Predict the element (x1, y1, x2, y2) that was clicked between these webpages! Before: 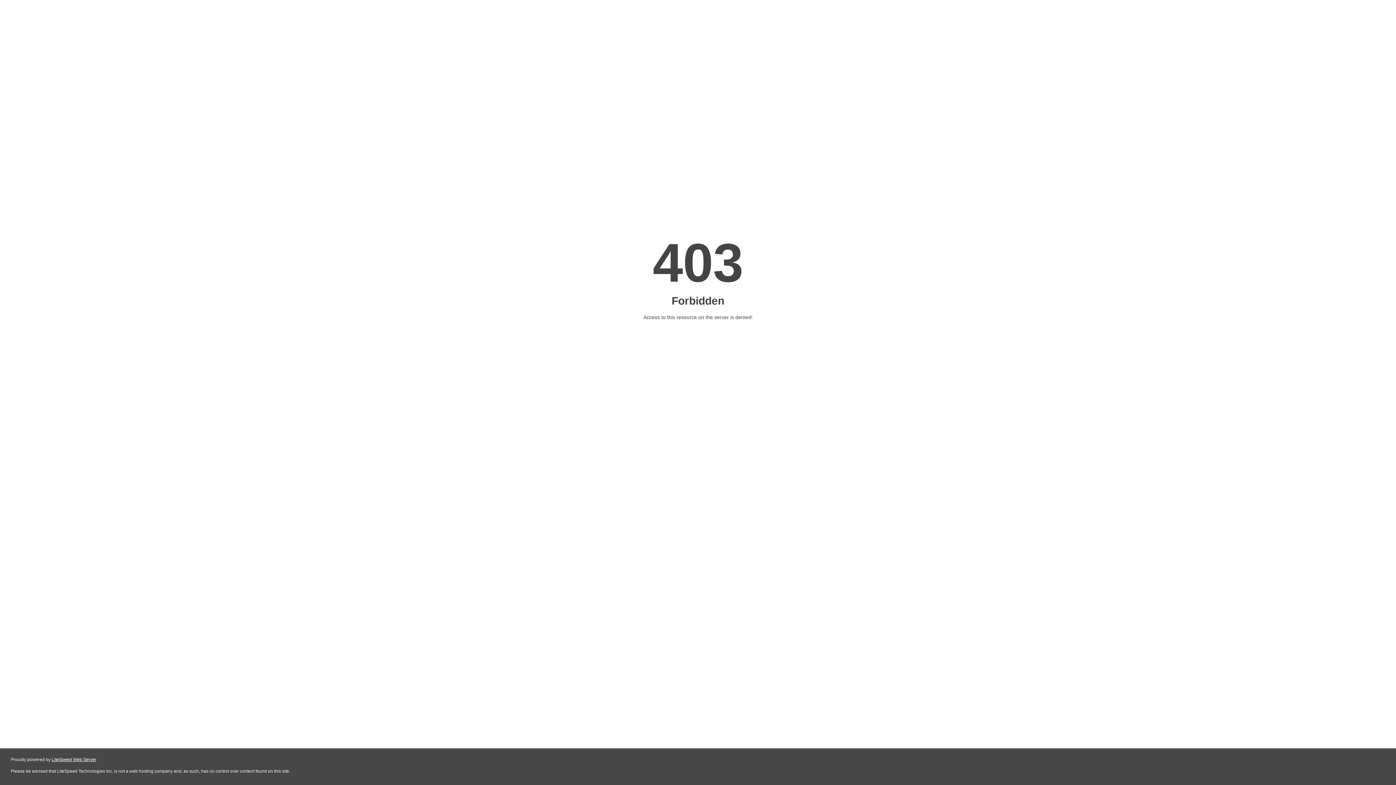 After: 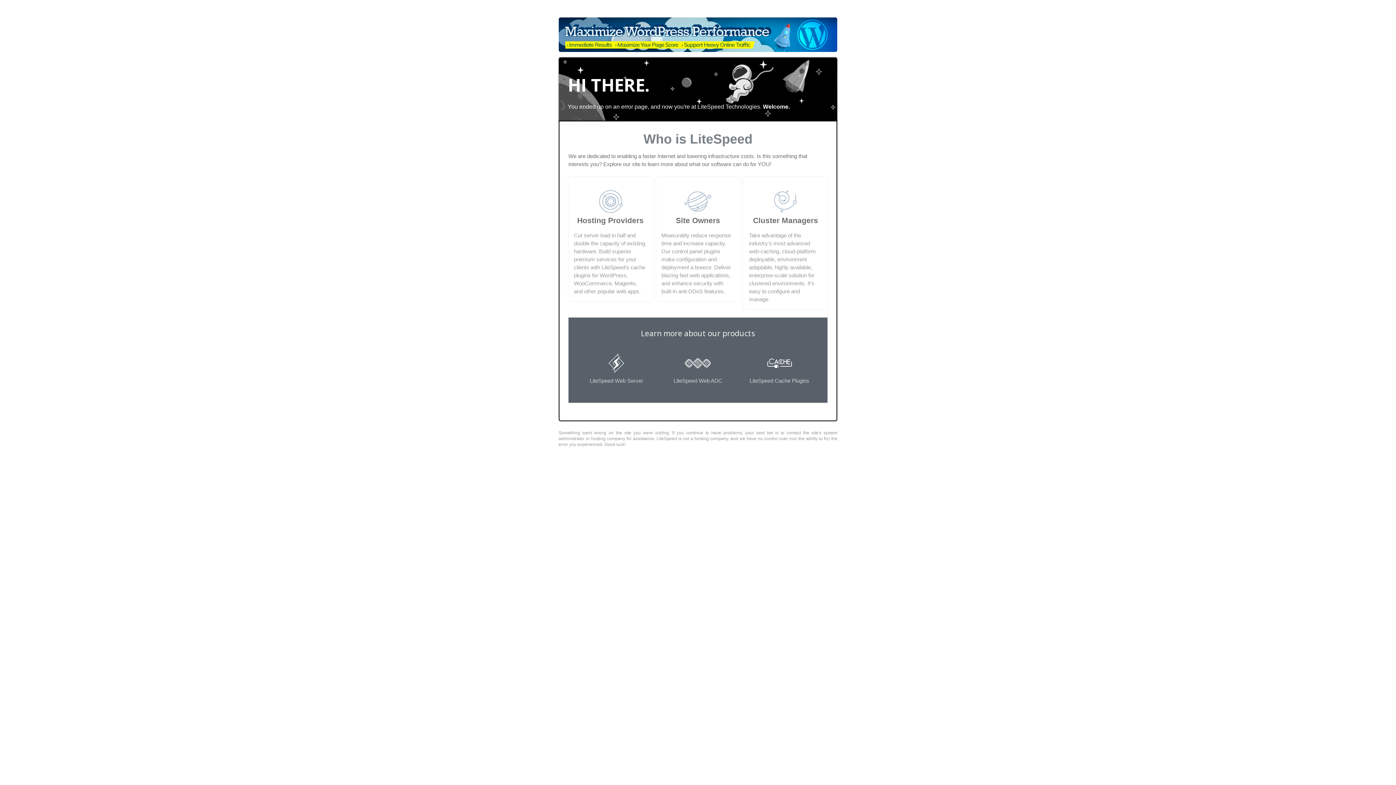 Action: label: LiteSpeed Web Server bbox: (51, 757, 96, 762)